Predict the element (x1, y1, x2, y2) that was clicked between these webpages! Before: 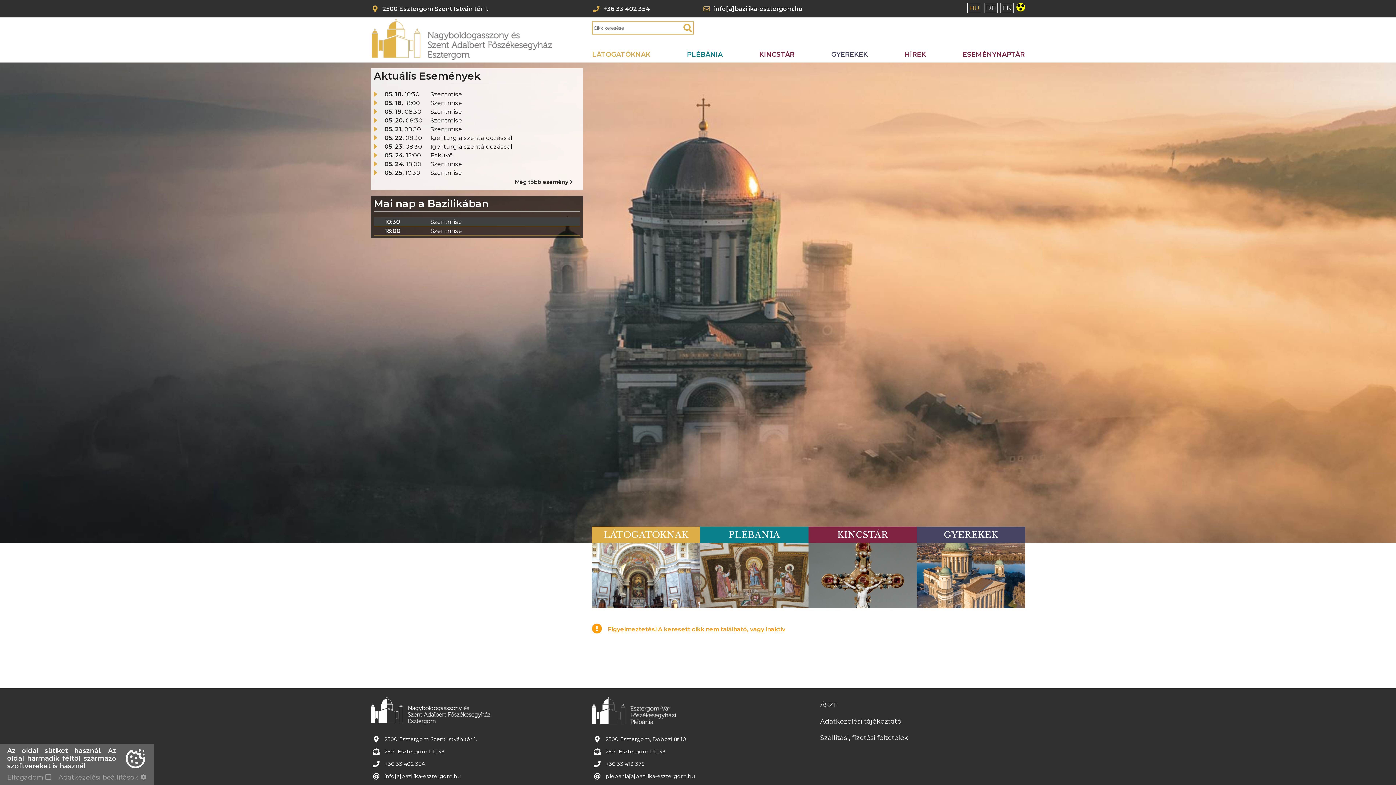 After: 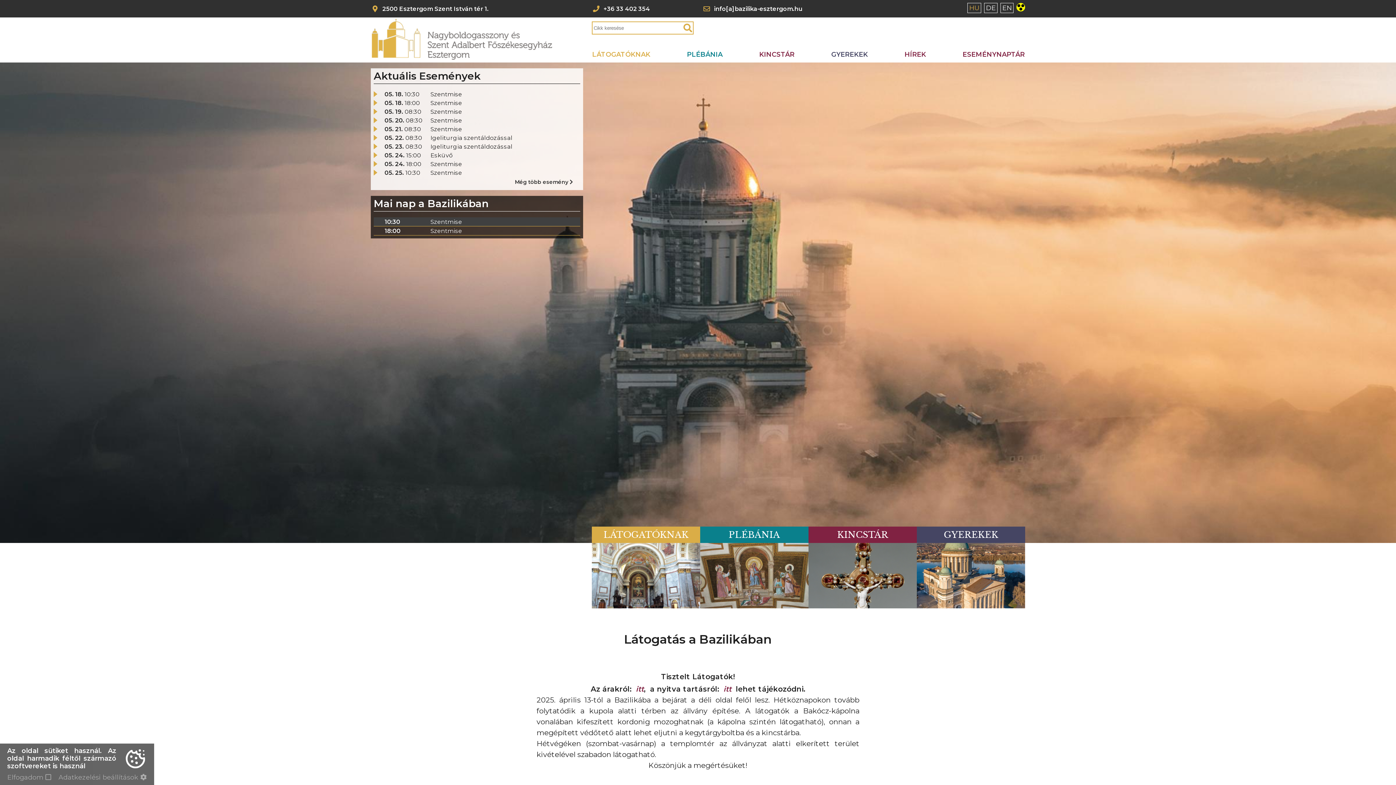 Action: bbox: (370, 727, 490, 735)